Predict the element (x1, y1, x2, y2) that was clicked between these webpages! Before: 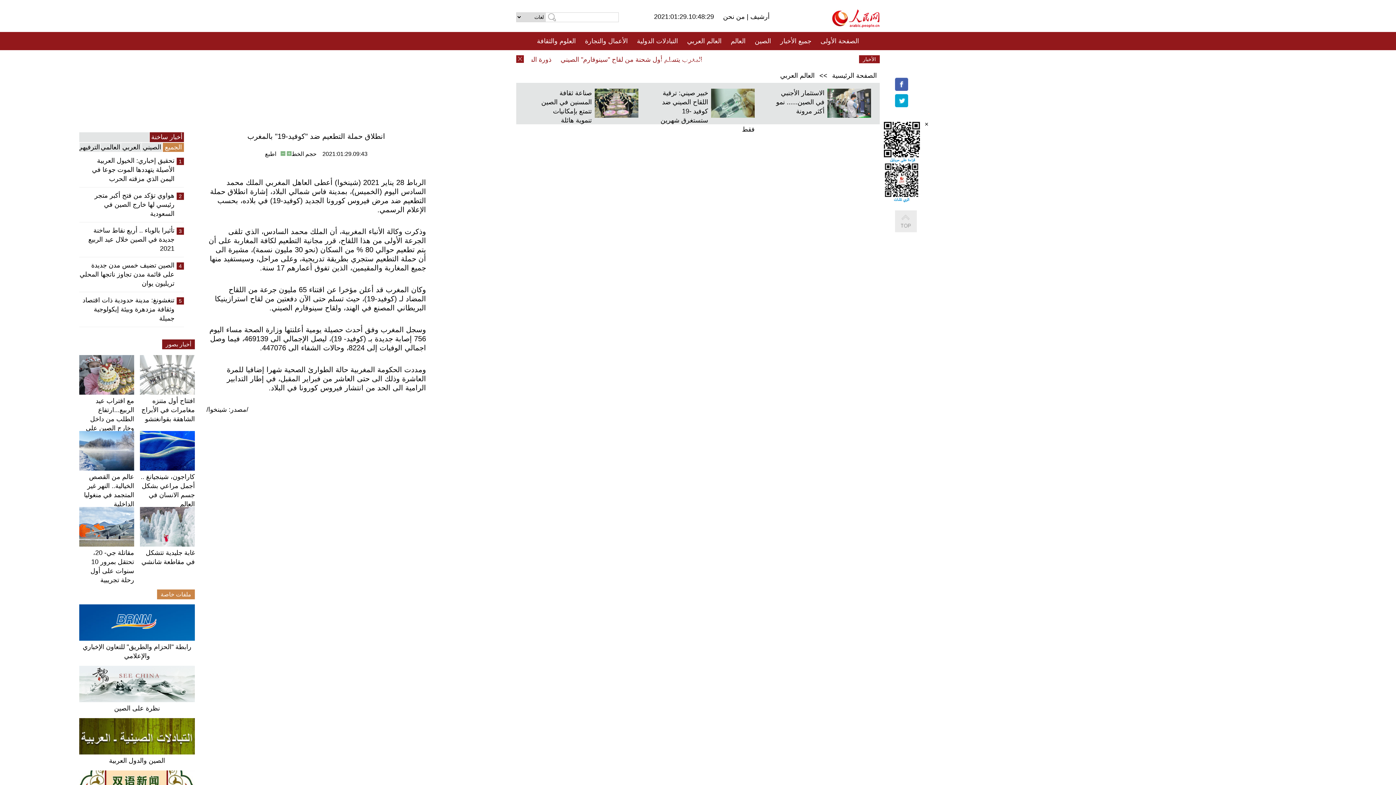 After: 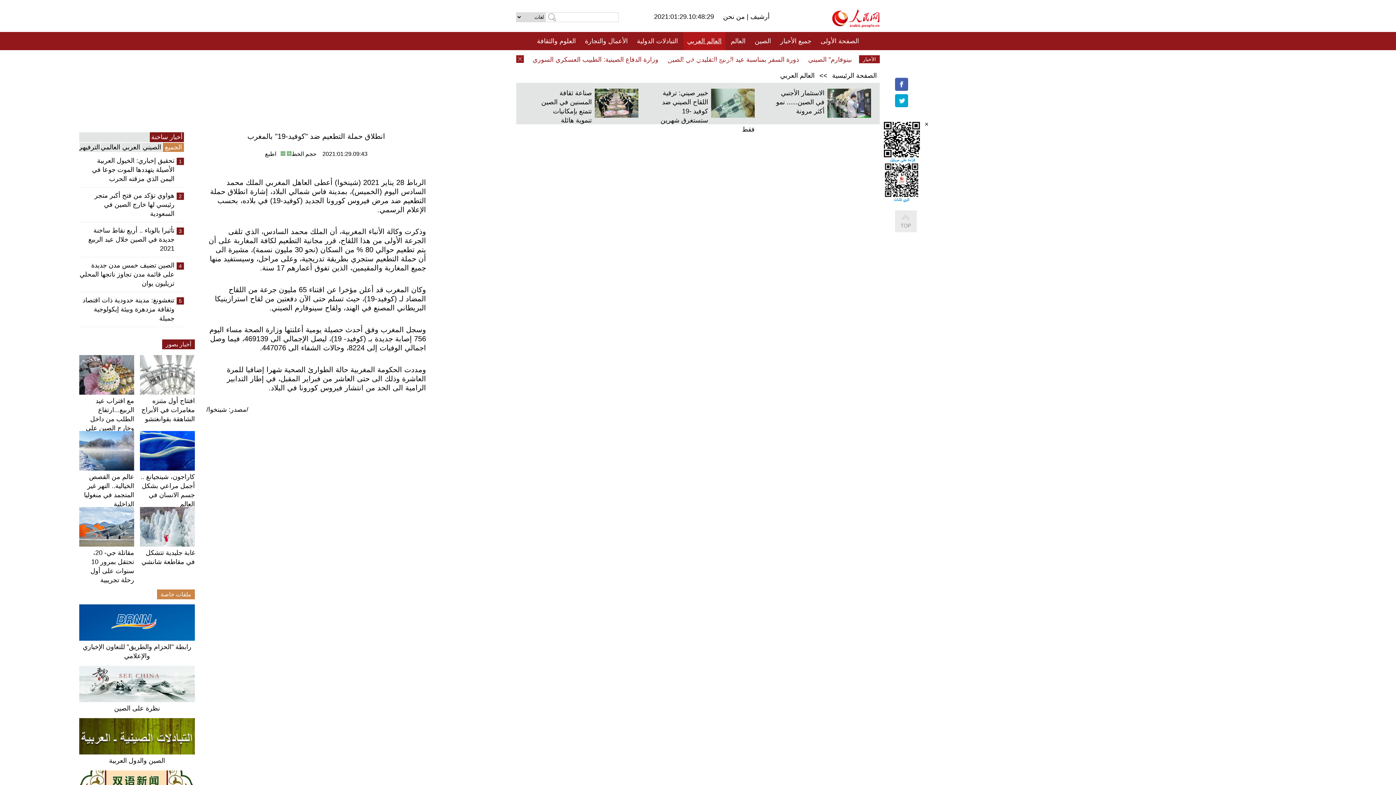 Action: bbox: (687, 32, 721, 50) label: العالم العربي